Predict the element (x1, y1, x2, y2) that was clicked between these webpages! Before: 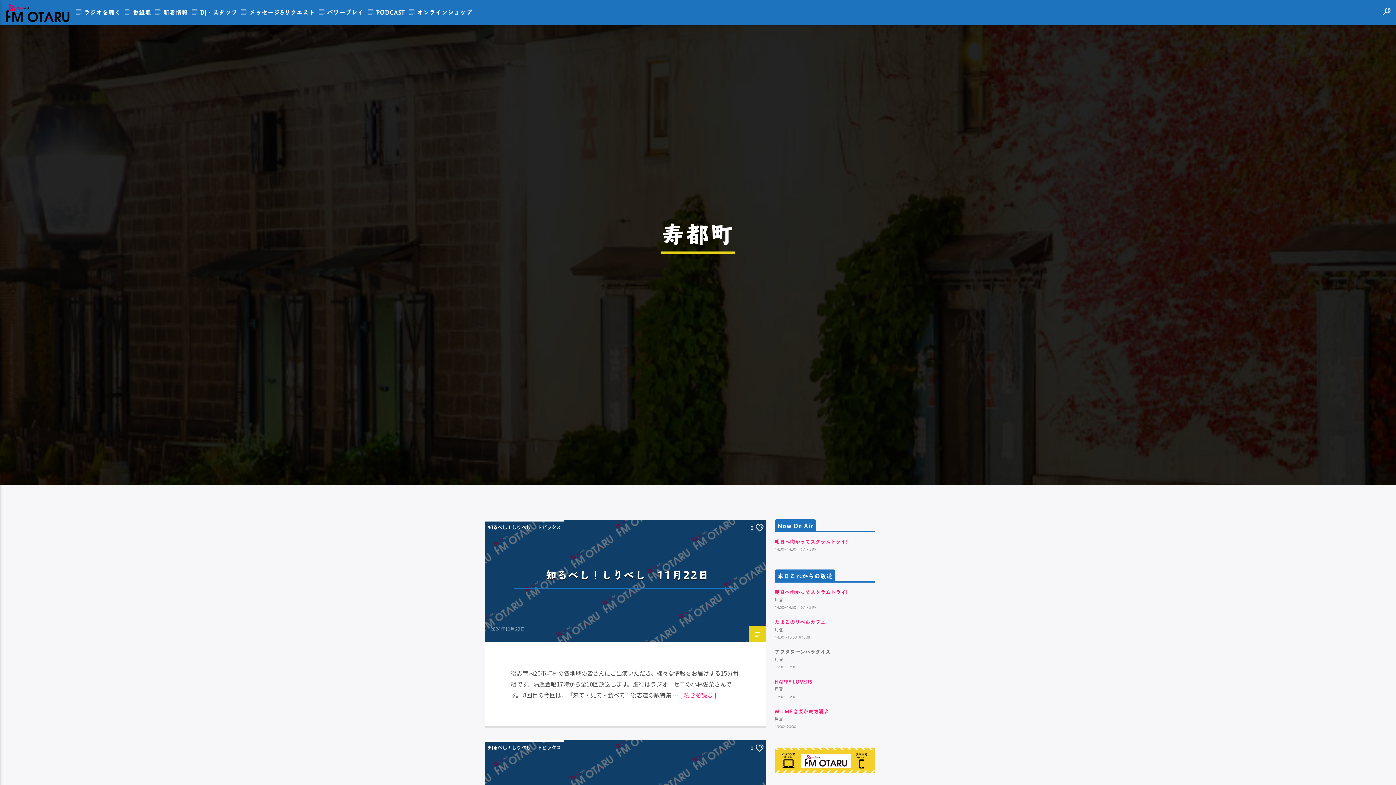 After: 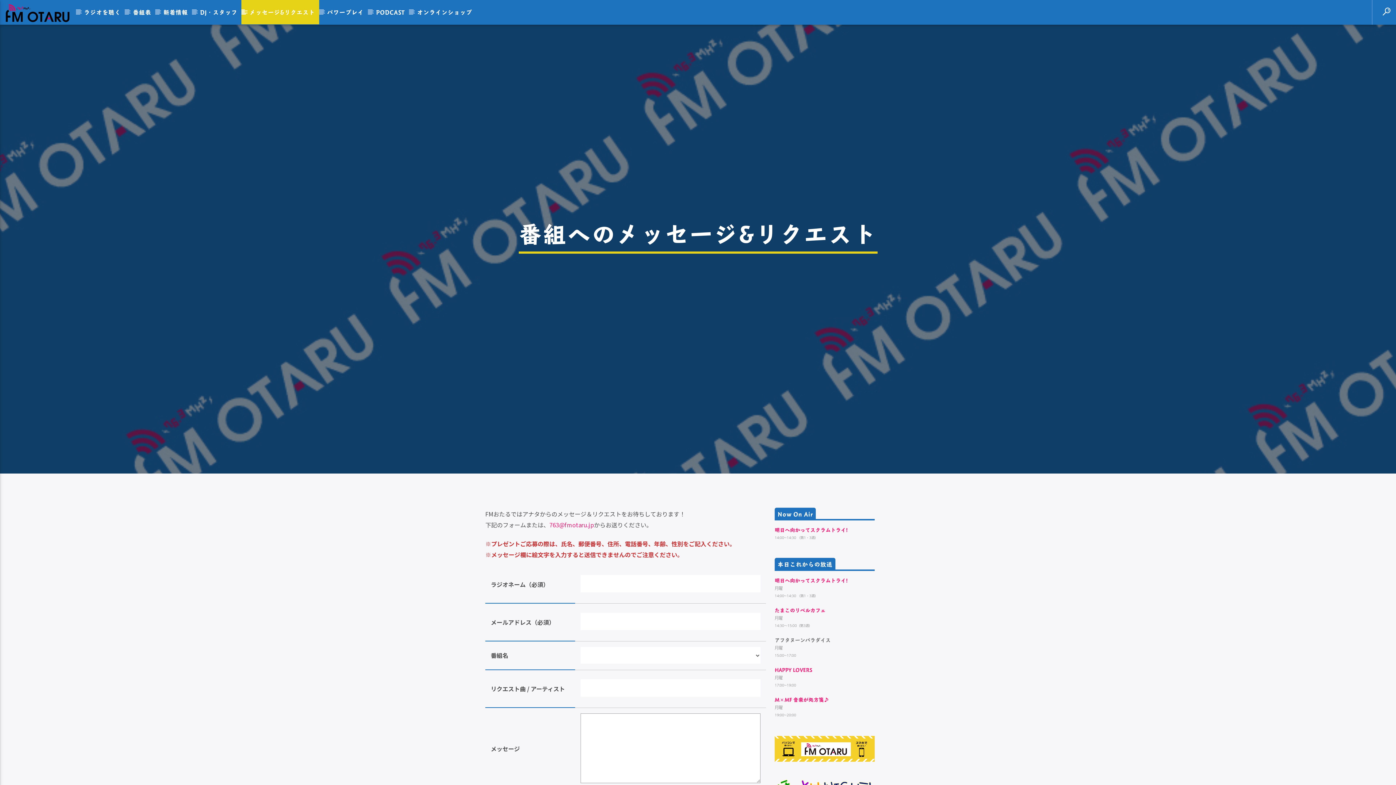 Action: label: メッセージ&リクエスト bbox: (241, 0, 319, 24)